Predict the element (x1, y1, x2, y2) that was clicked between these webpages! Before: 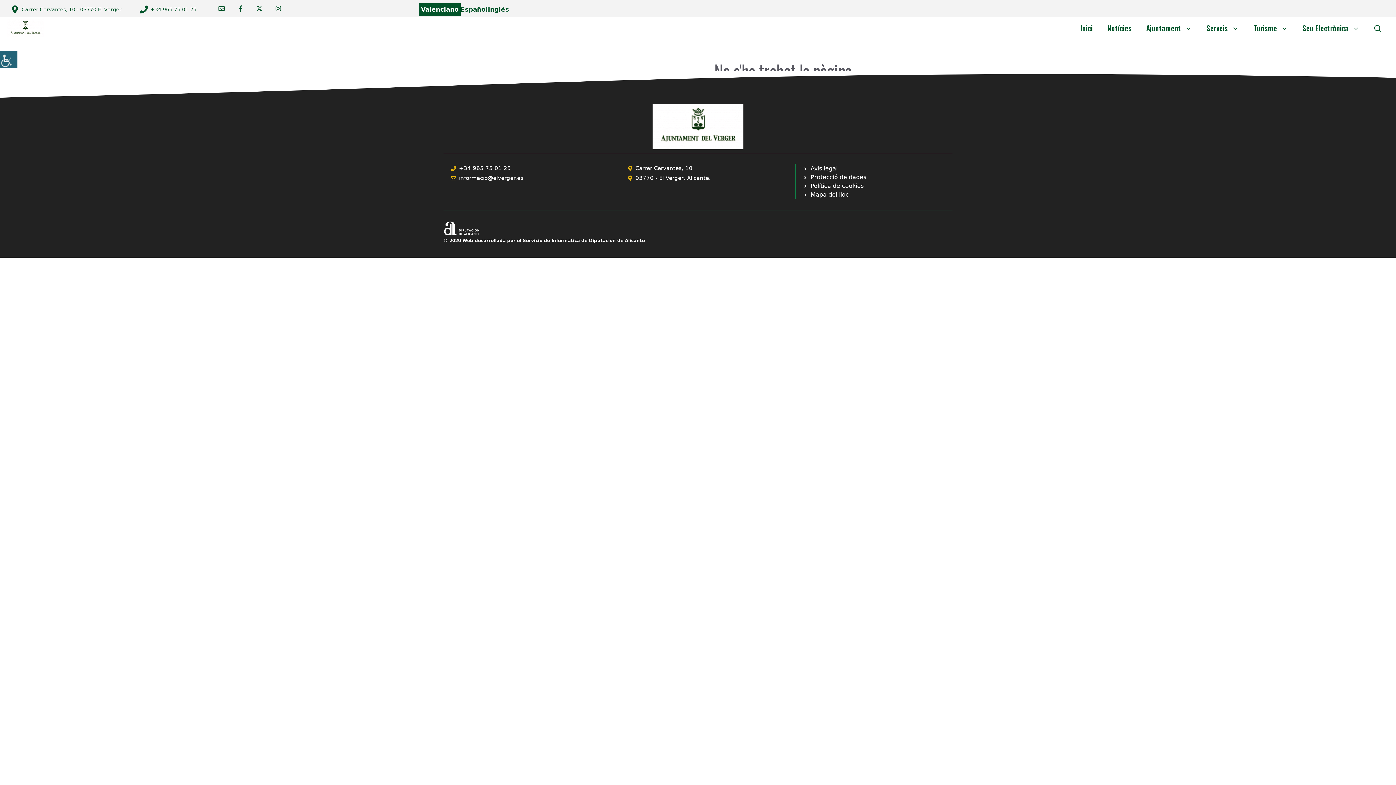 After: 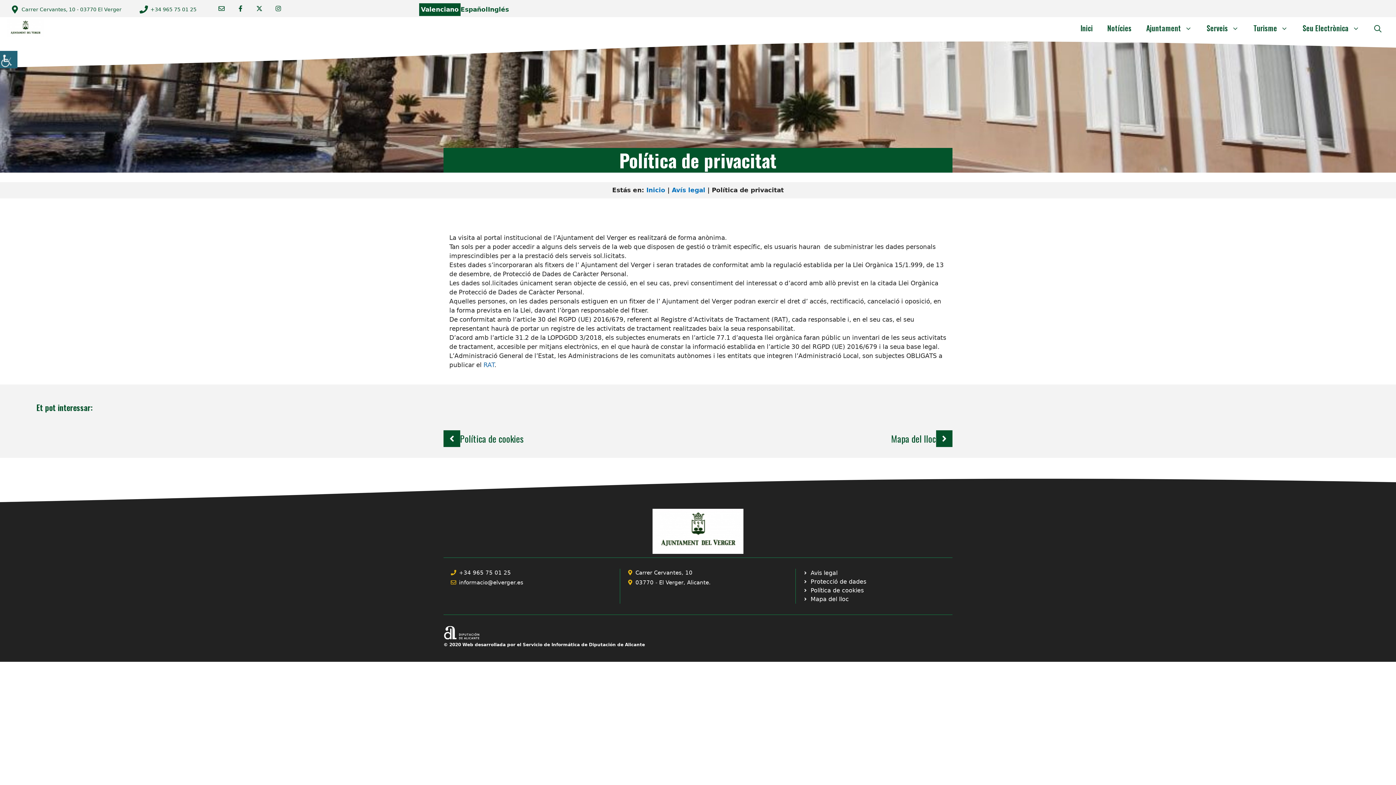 Action: label: Ir a página política de cookies. Abre en nueva pestaña bbox: (803, 173, 866, 181)